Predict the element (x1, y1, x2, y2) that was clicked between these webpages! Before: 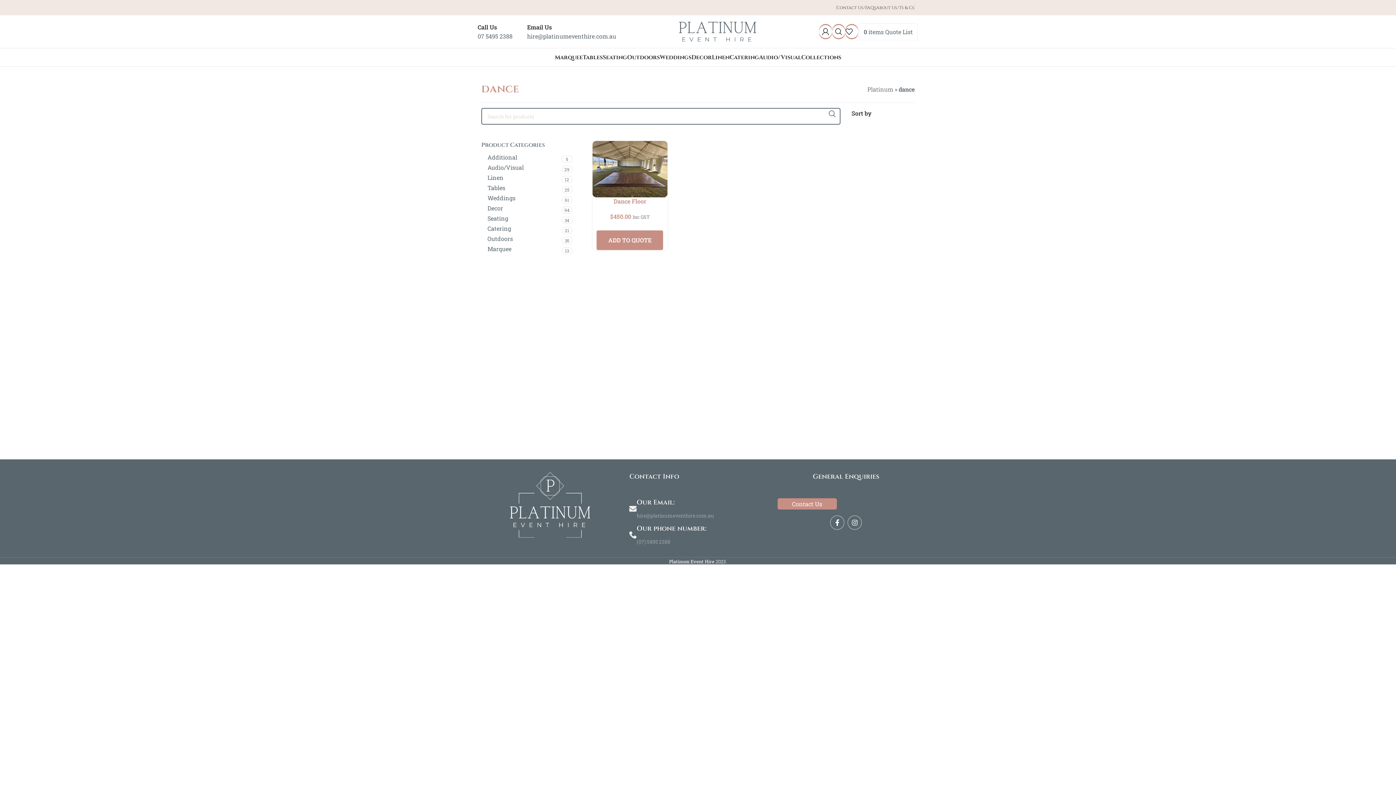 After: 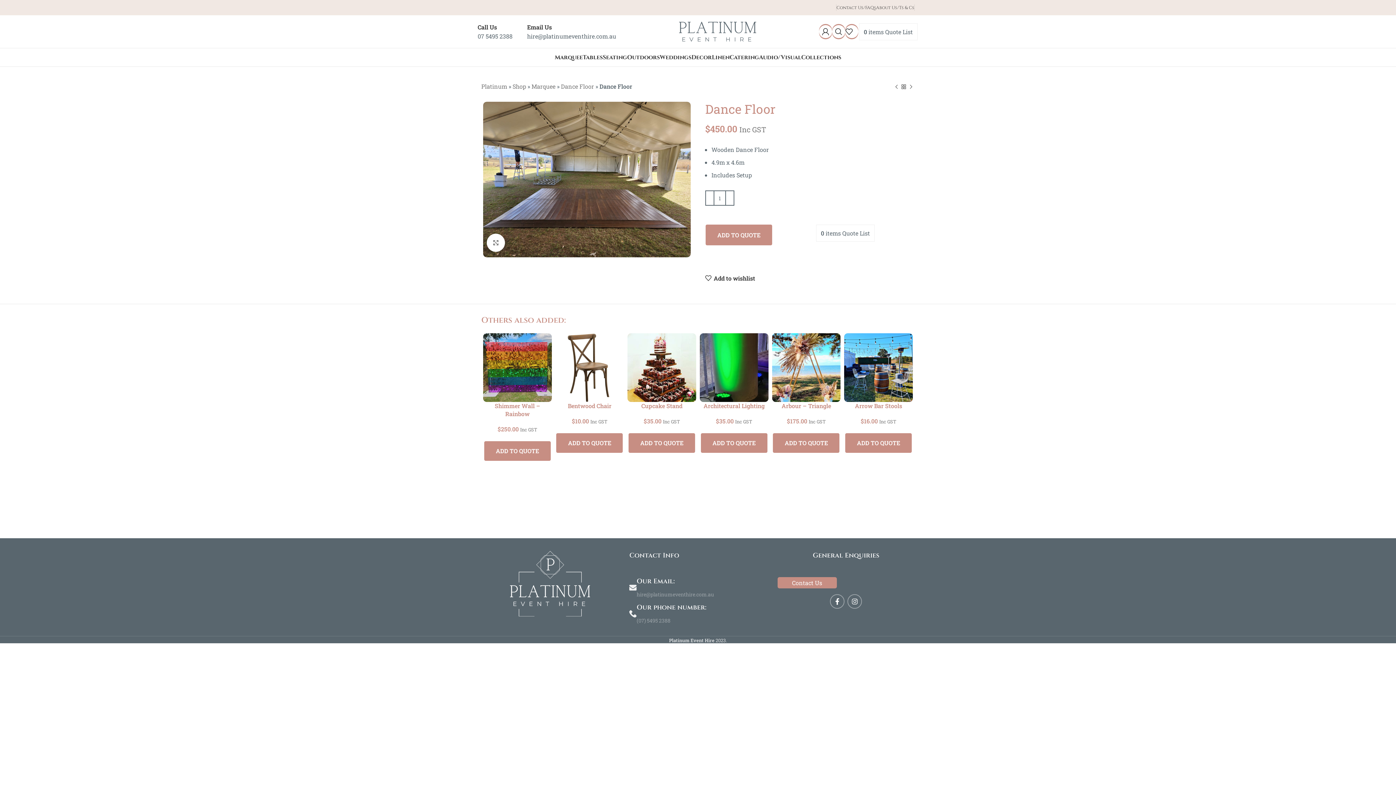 Action: bbox: (592, 141, 667, 197)